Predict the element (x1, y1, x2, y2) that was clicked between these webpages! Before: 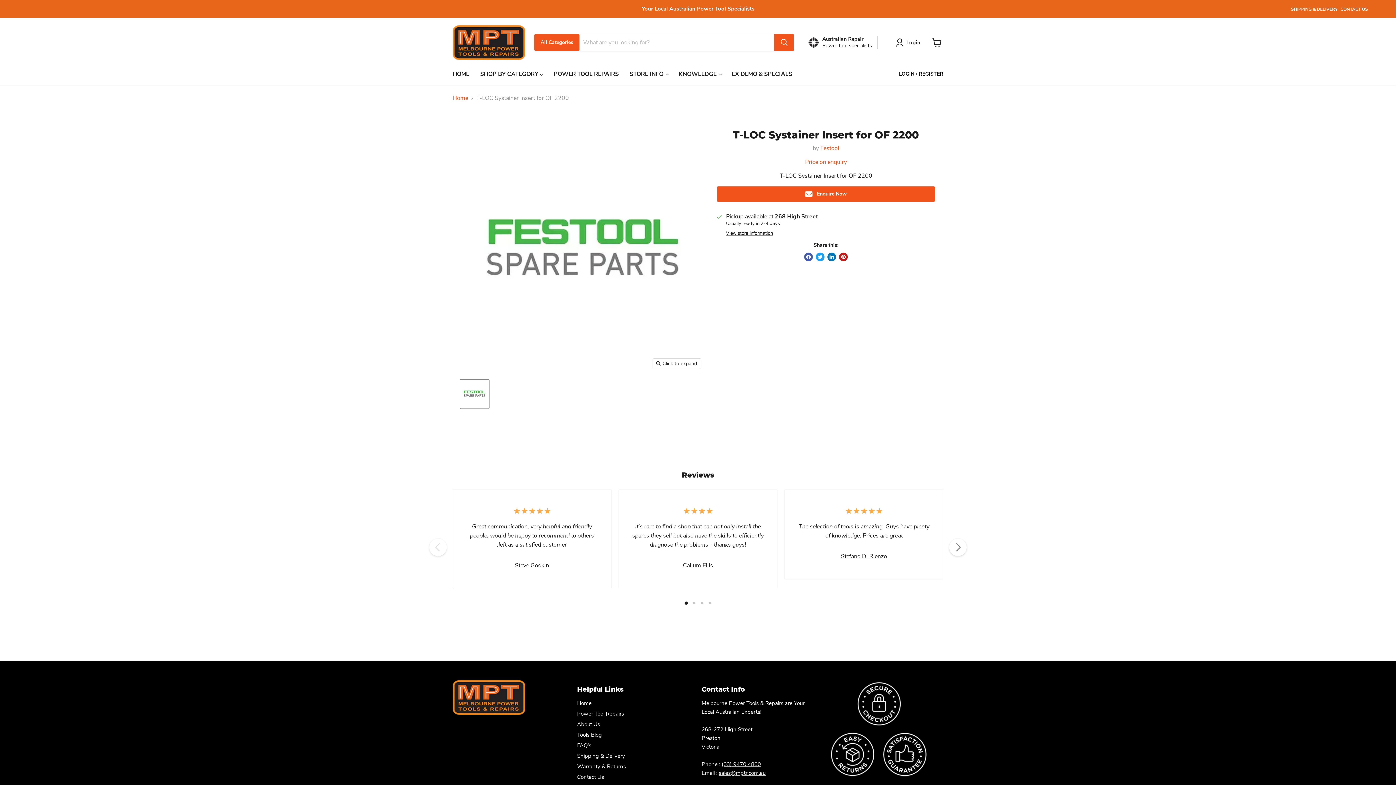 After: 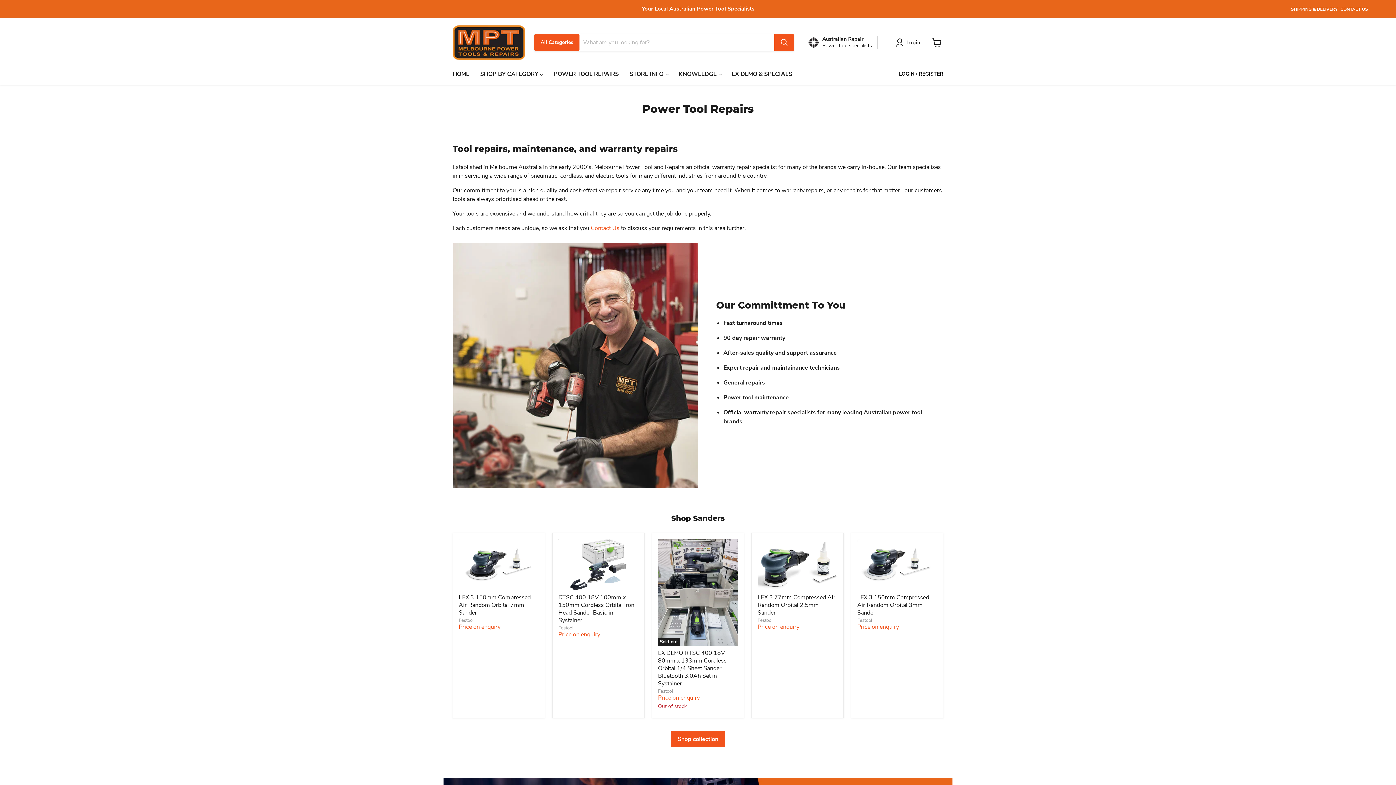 Action: label: POWER TOOL REPAIRS bbox: (548, 66, 624, 81)